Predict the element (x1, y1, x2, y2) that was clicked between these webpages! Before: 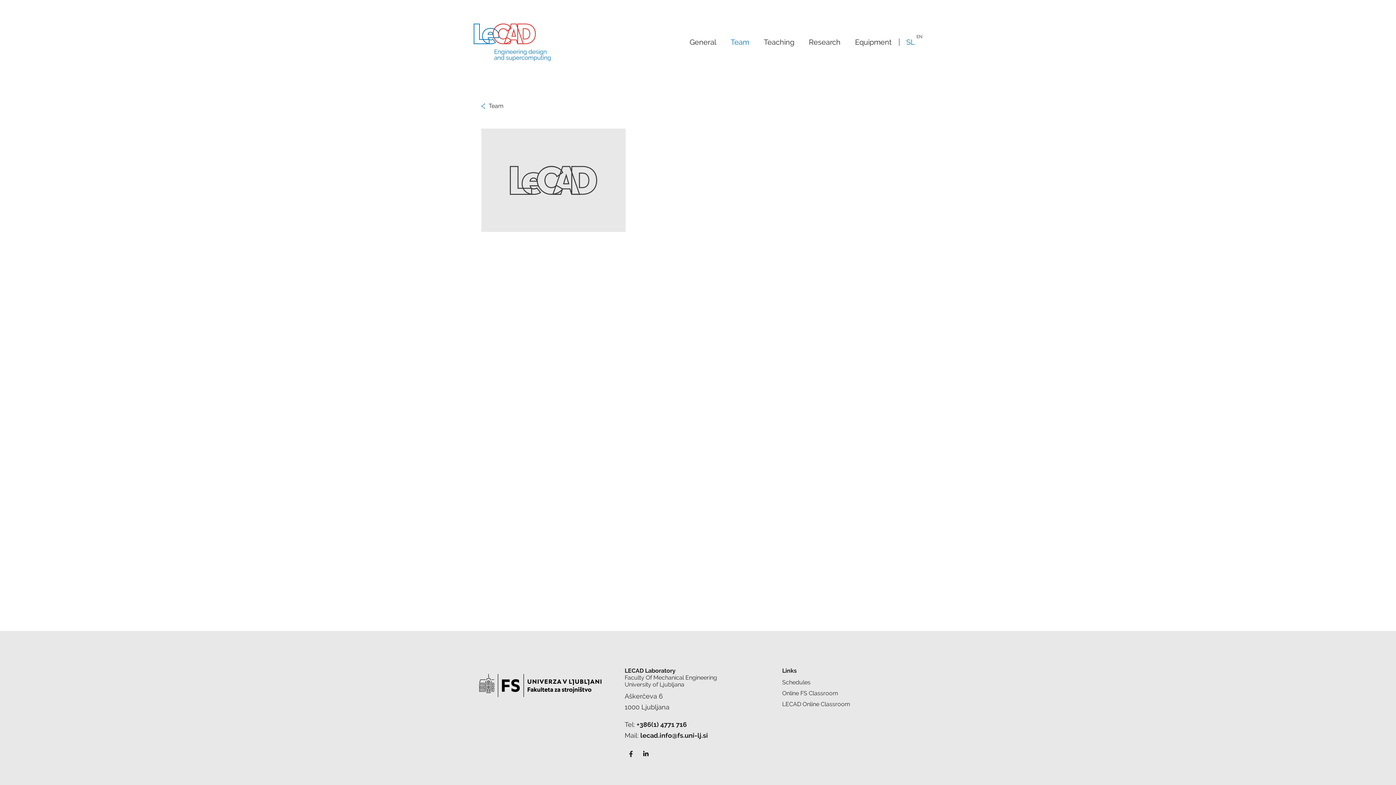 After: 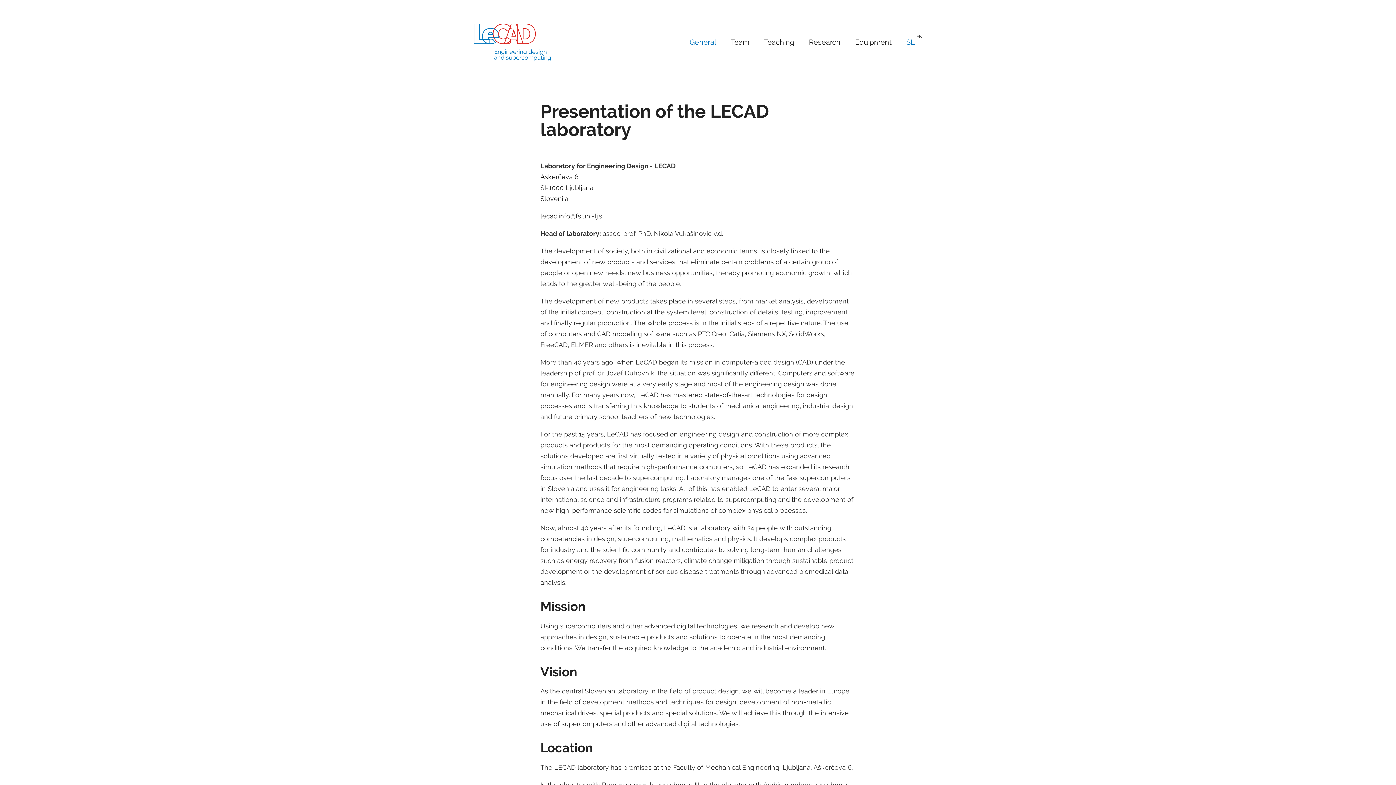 Action: bbox: (682, 36, 723, 48) label: General